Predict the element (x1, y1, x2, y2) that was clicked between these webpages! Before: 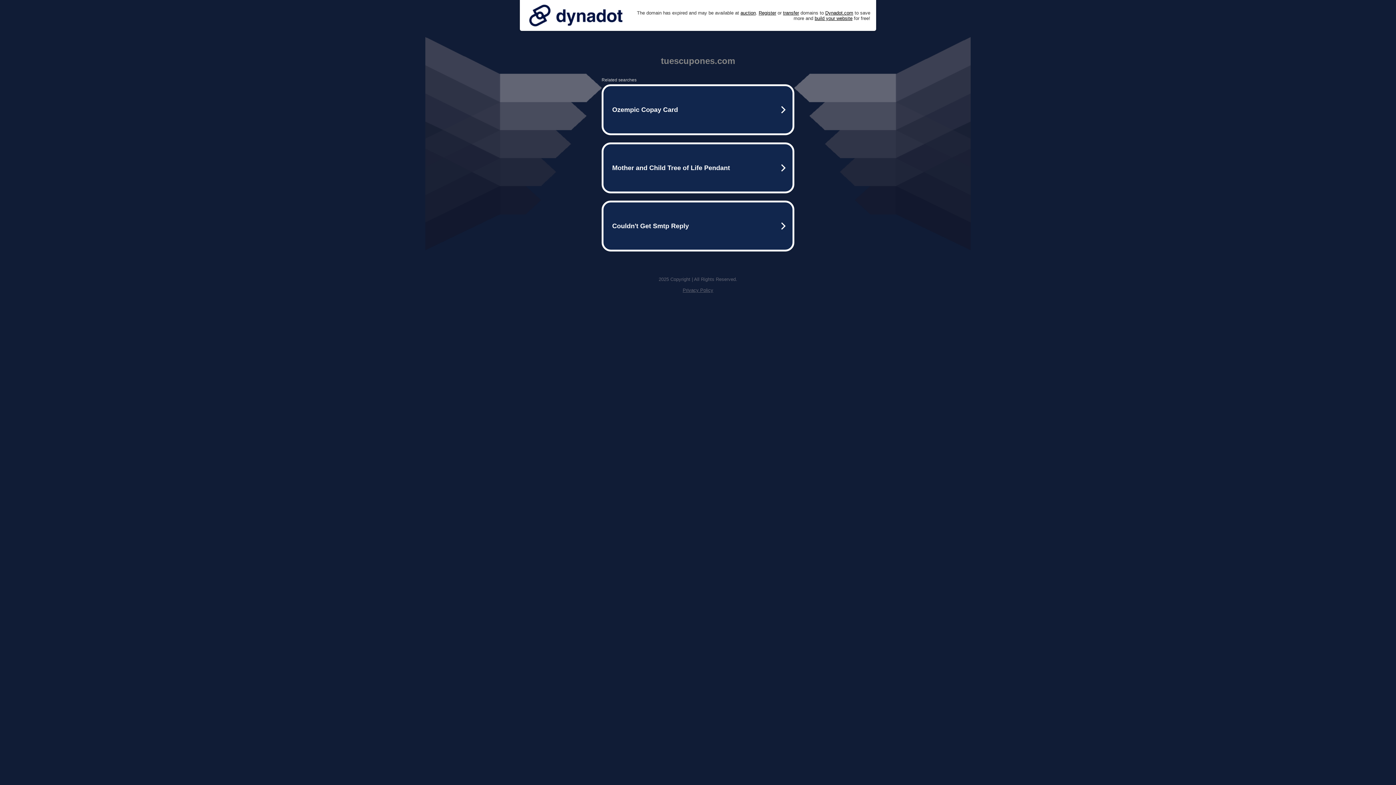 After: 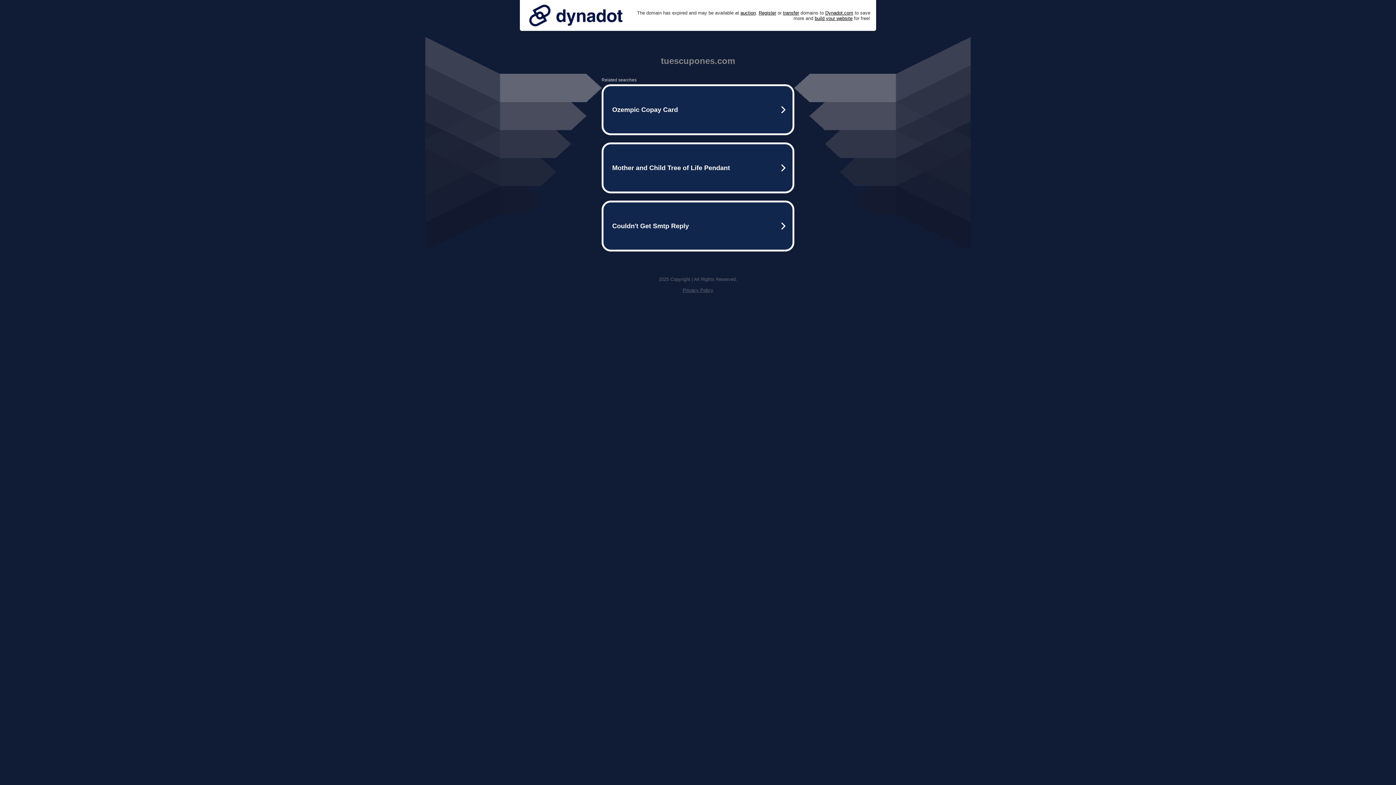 Action: bbox: (682, 287, 713, 293) label: Privacy Policy